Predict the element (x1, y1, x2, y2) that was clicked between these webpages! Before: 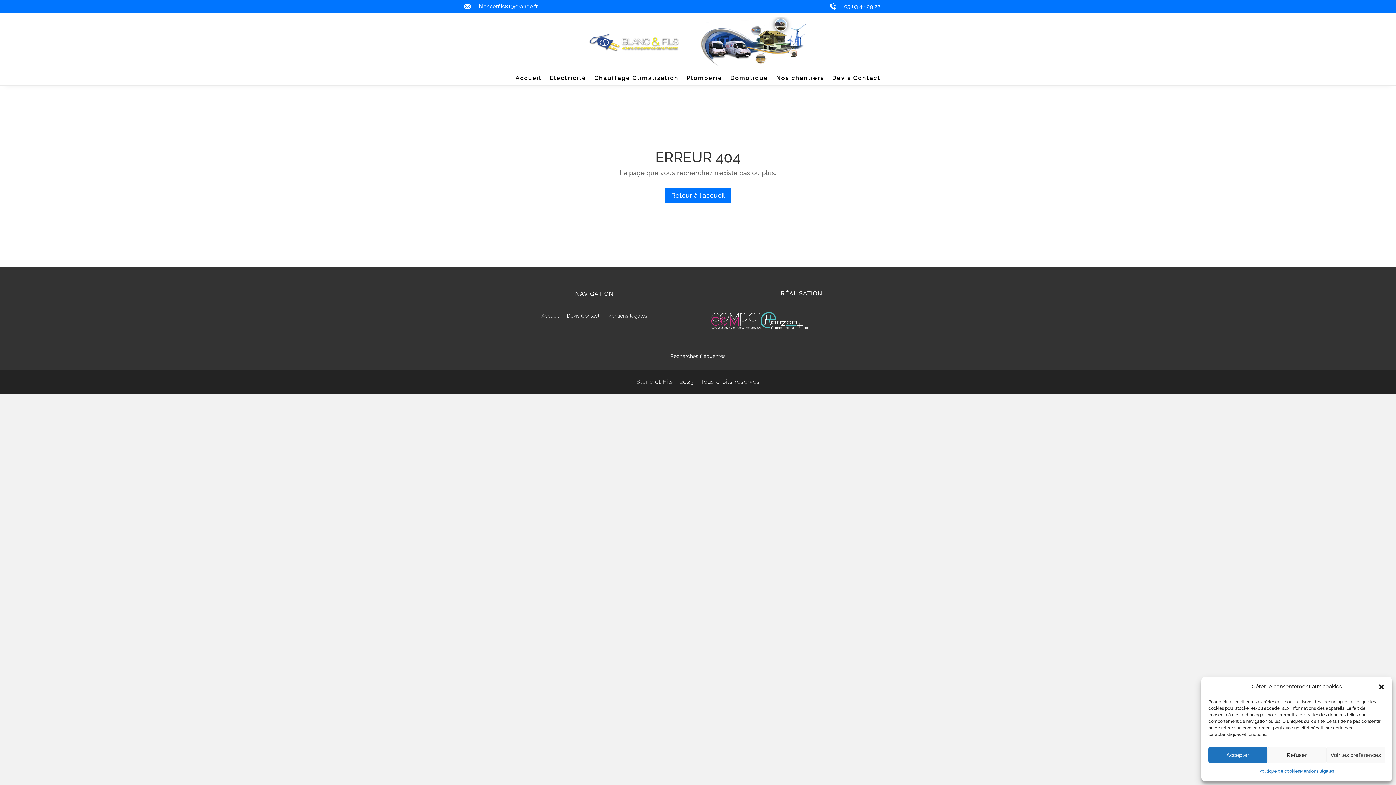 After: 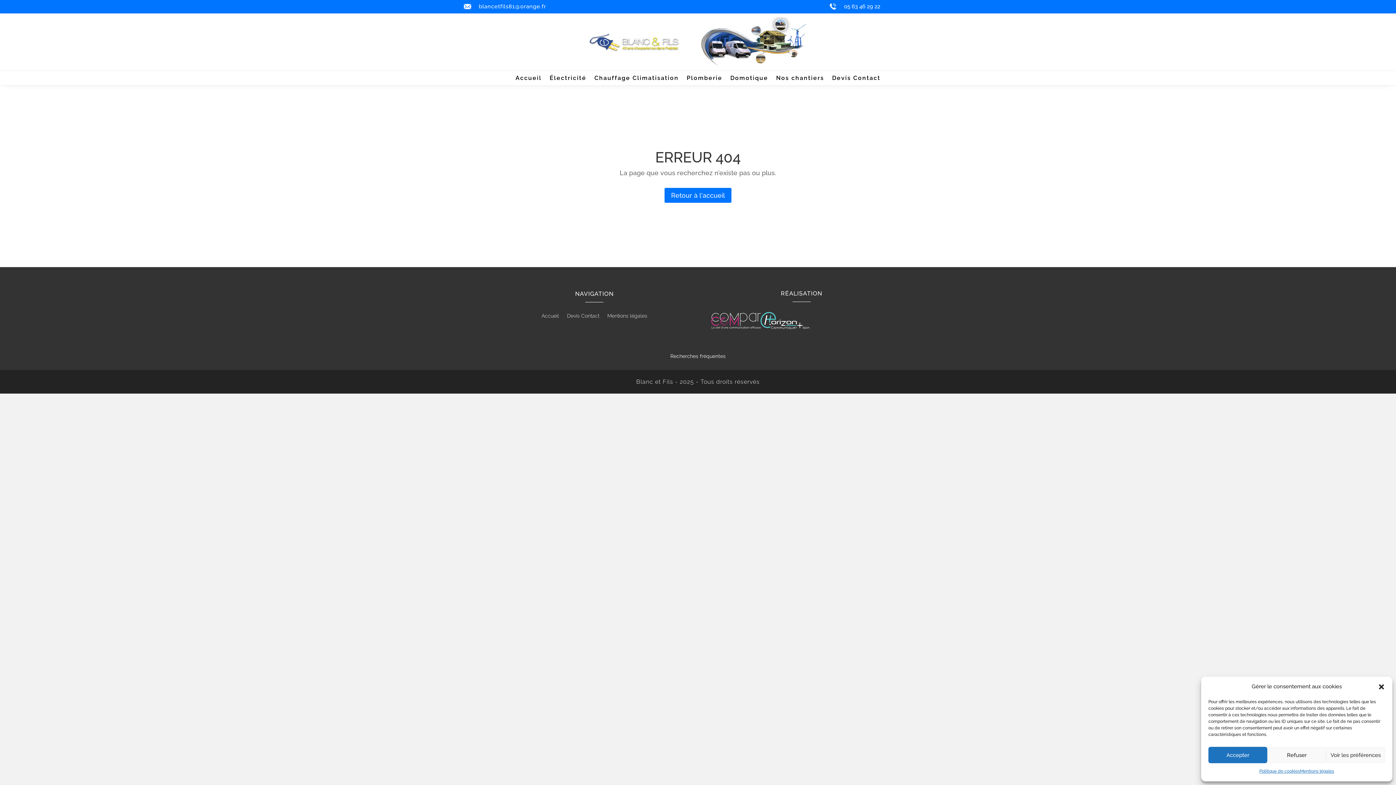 Action: label: blancetfils81@orange.fr bbox: (478, 3, 537, 9)